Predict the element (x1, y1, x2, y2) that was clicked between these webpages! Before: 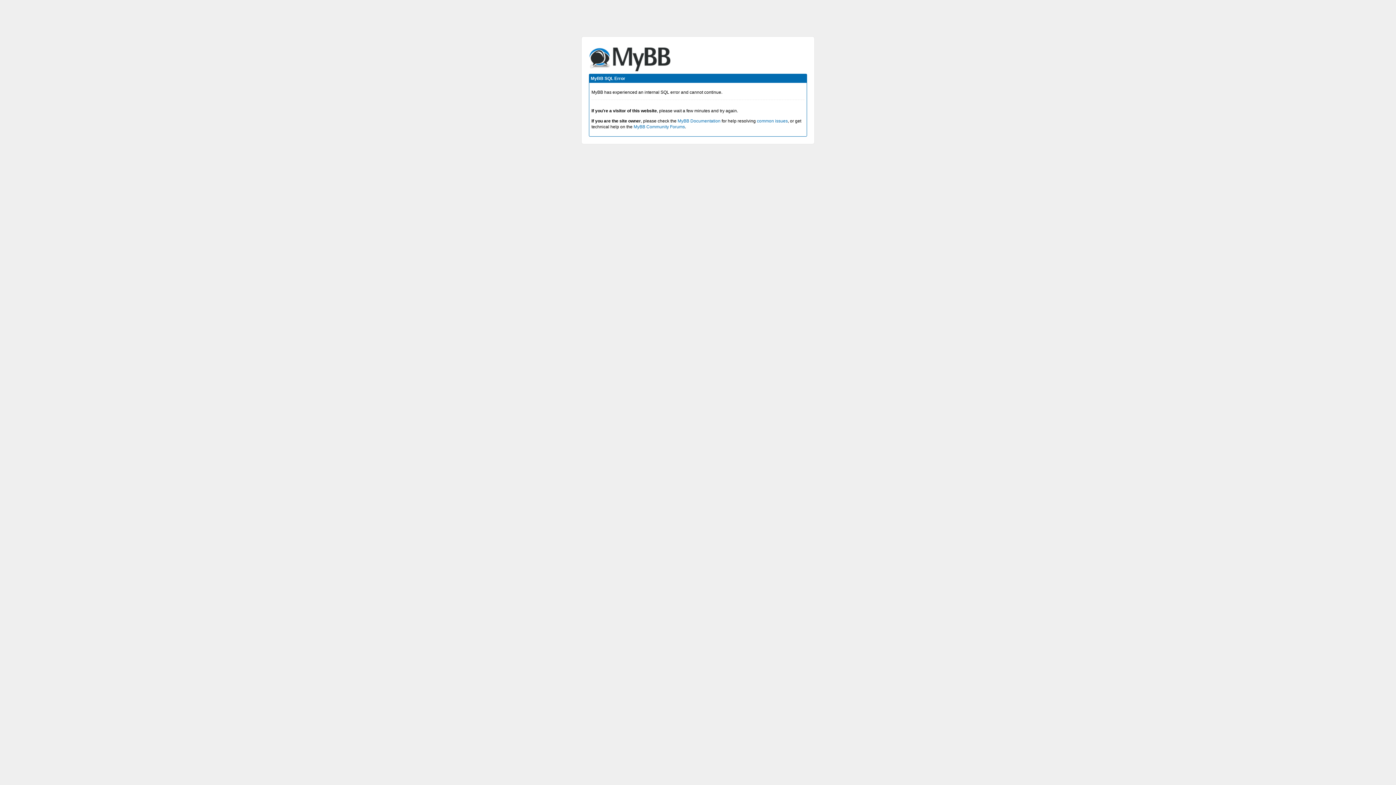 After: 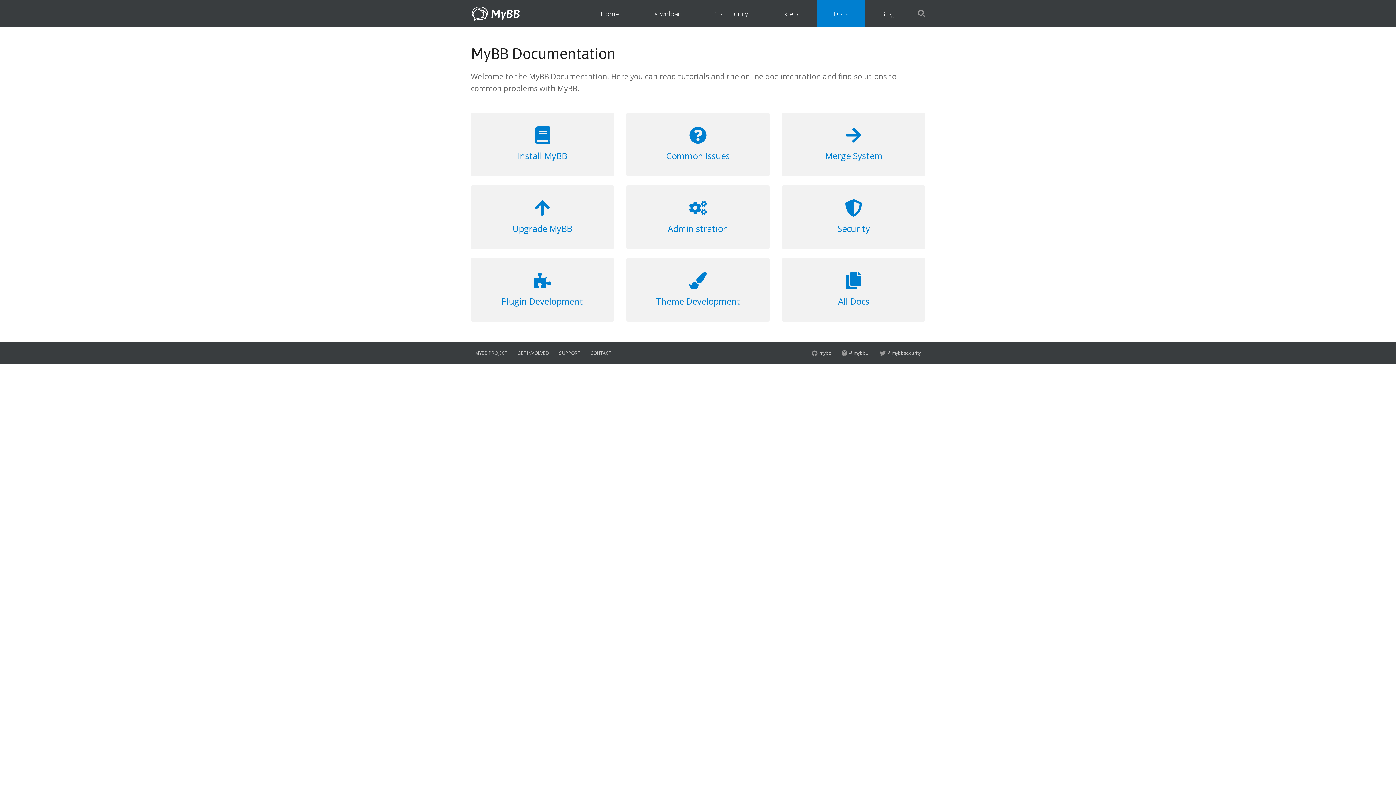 Action: bbox: (677, 118, 720, 123) label: MyBB Documentation